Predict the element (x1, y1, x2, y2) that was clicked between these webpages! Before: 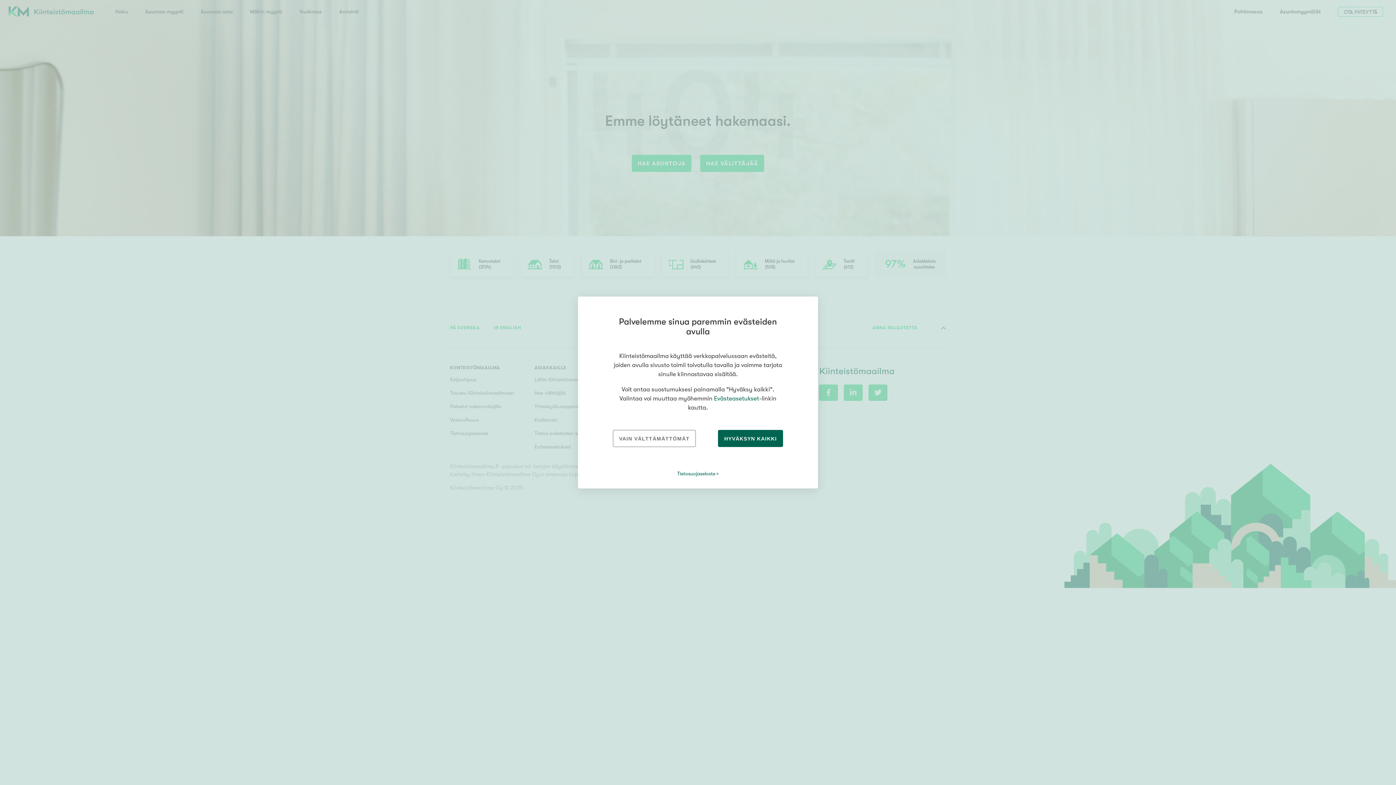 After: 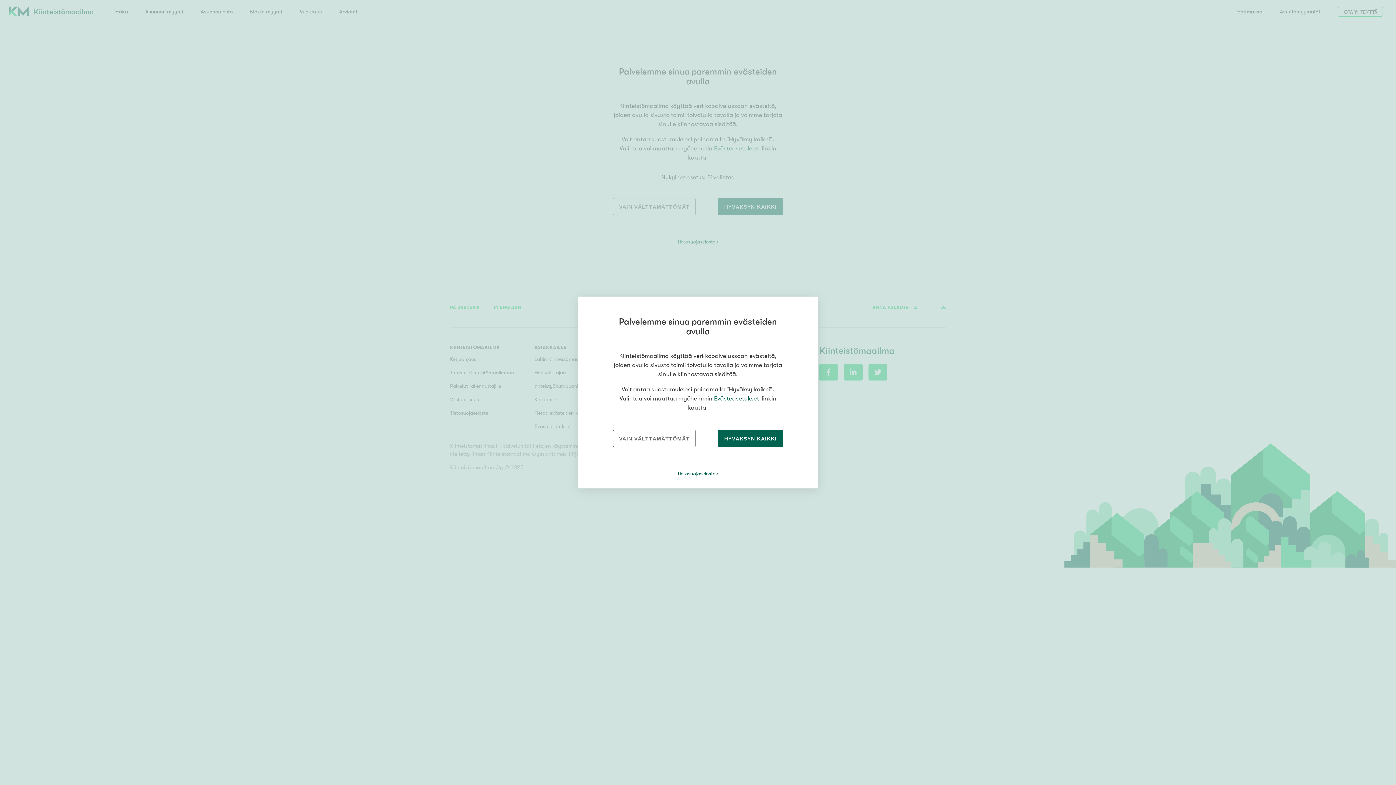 Action: label: Evästeasetukset bbox: (714, 395, 759, 402)